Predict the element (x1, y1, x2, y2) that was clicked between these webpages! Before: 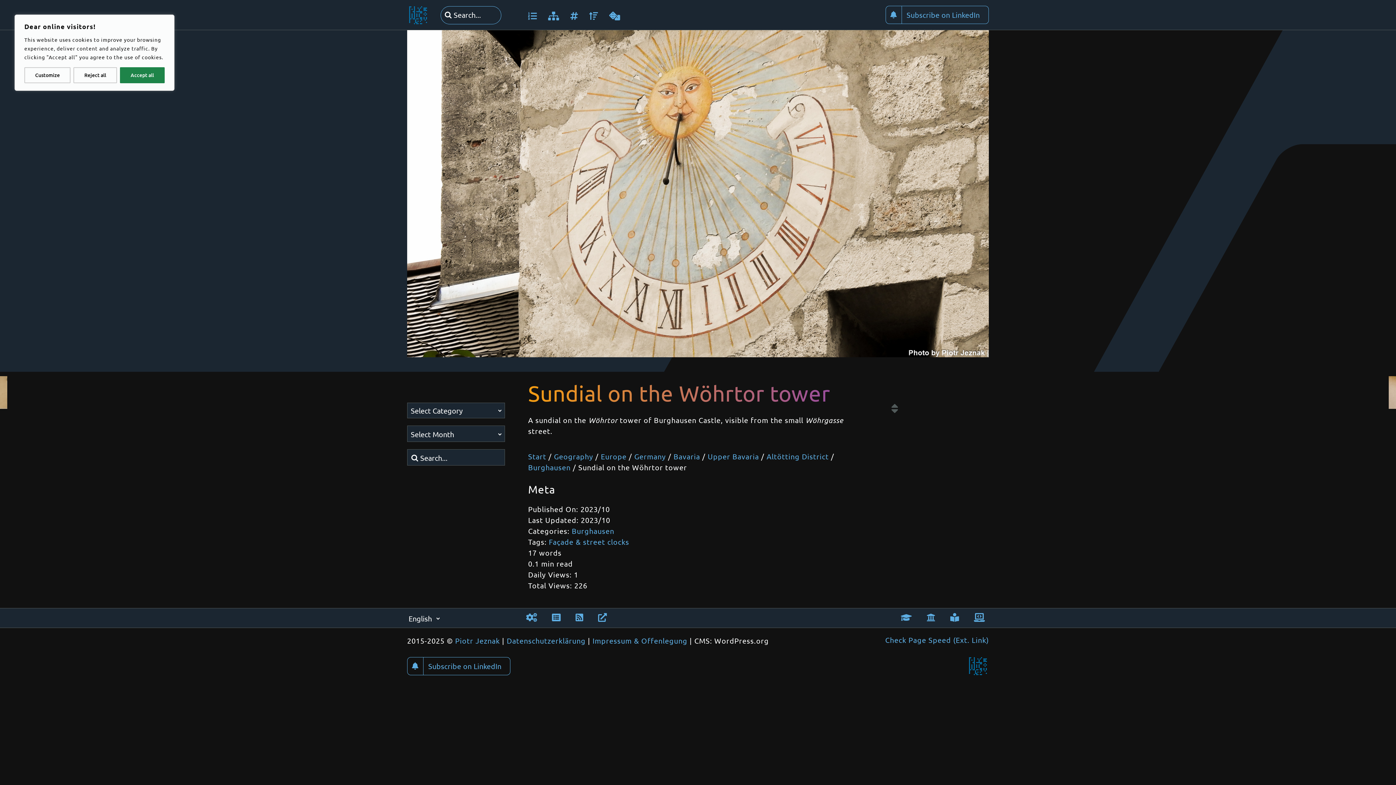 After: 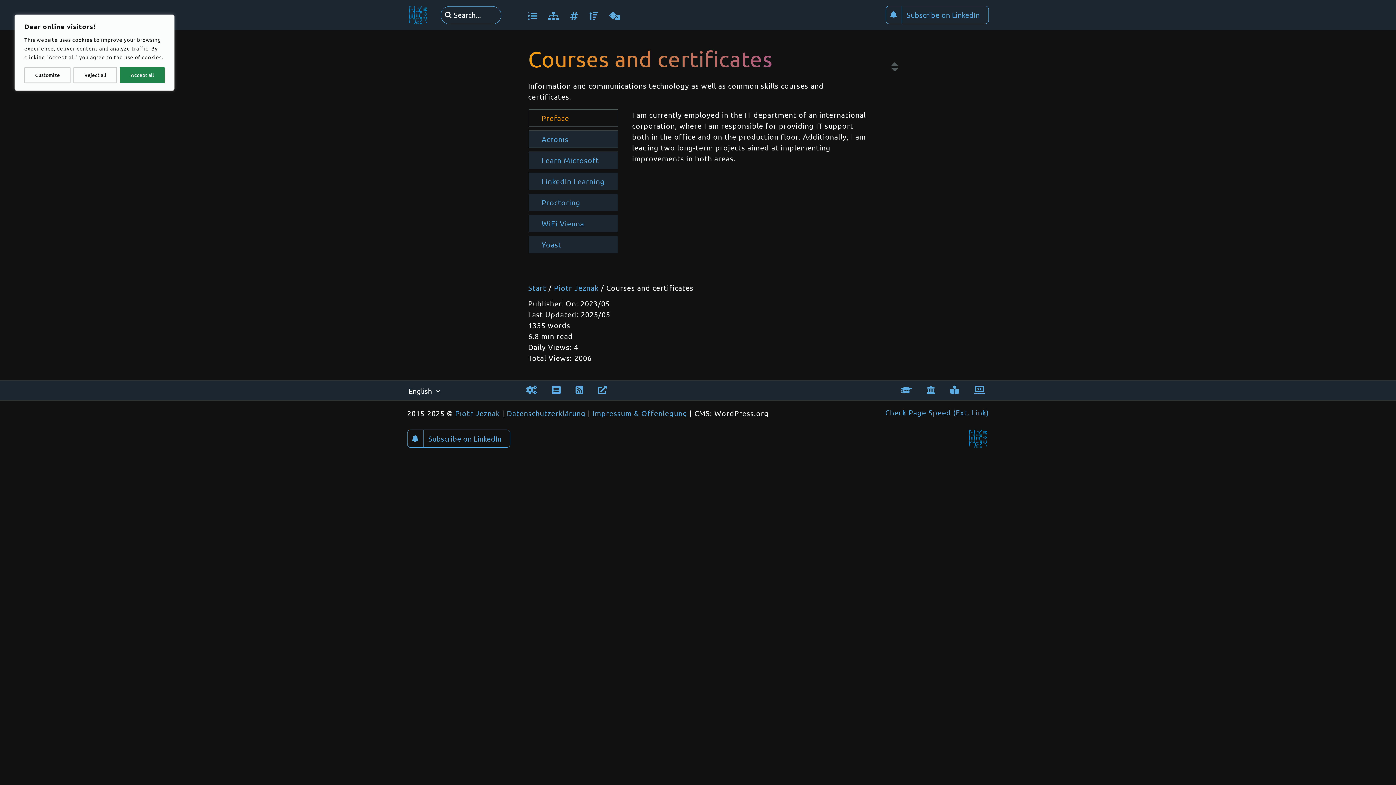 Action: label: Link to https://jeznak.com/en/courses-and-certificates/ bbox: (901, 613, 912, 622)